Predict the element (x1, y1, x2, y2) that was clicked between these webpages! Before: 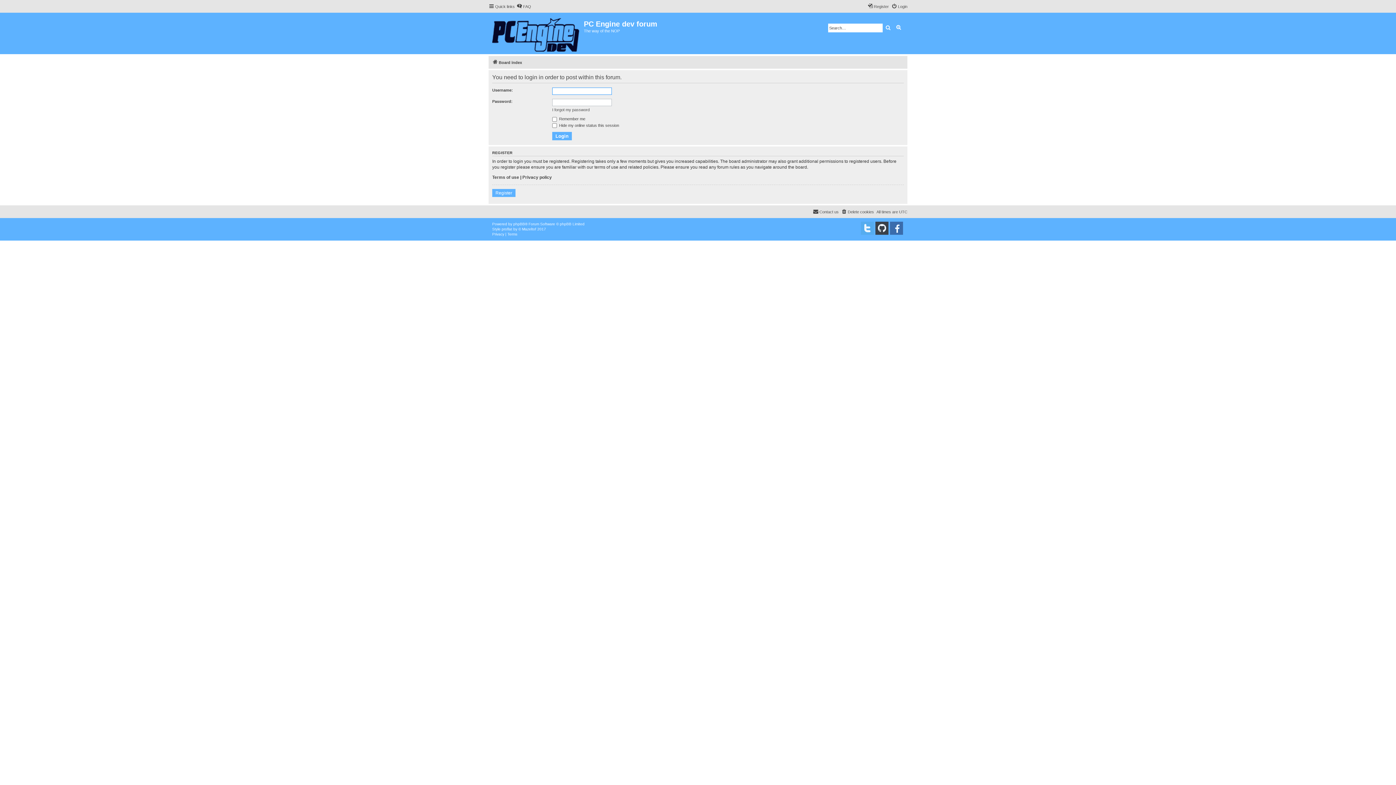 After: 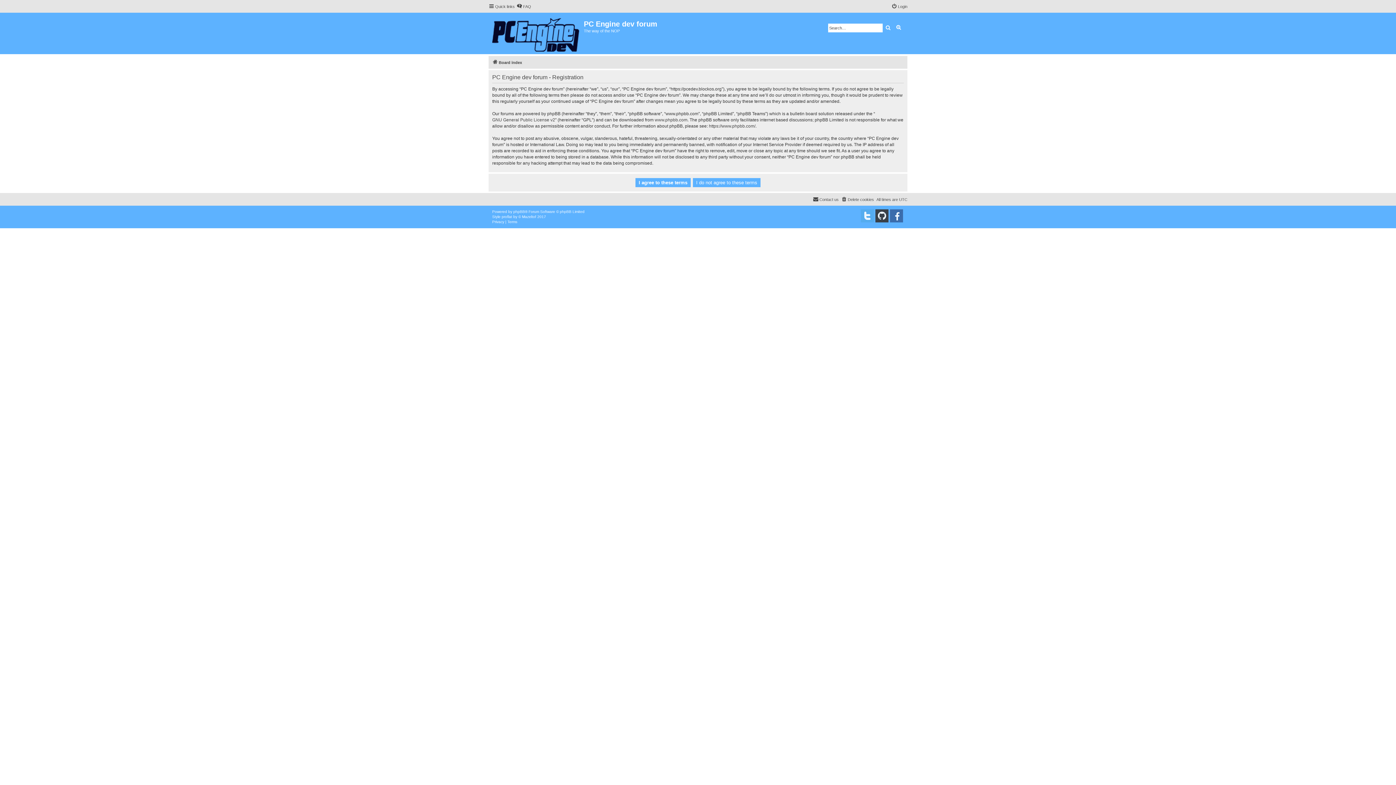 Action: bbox: (867, 2, 889, 10) label: Register